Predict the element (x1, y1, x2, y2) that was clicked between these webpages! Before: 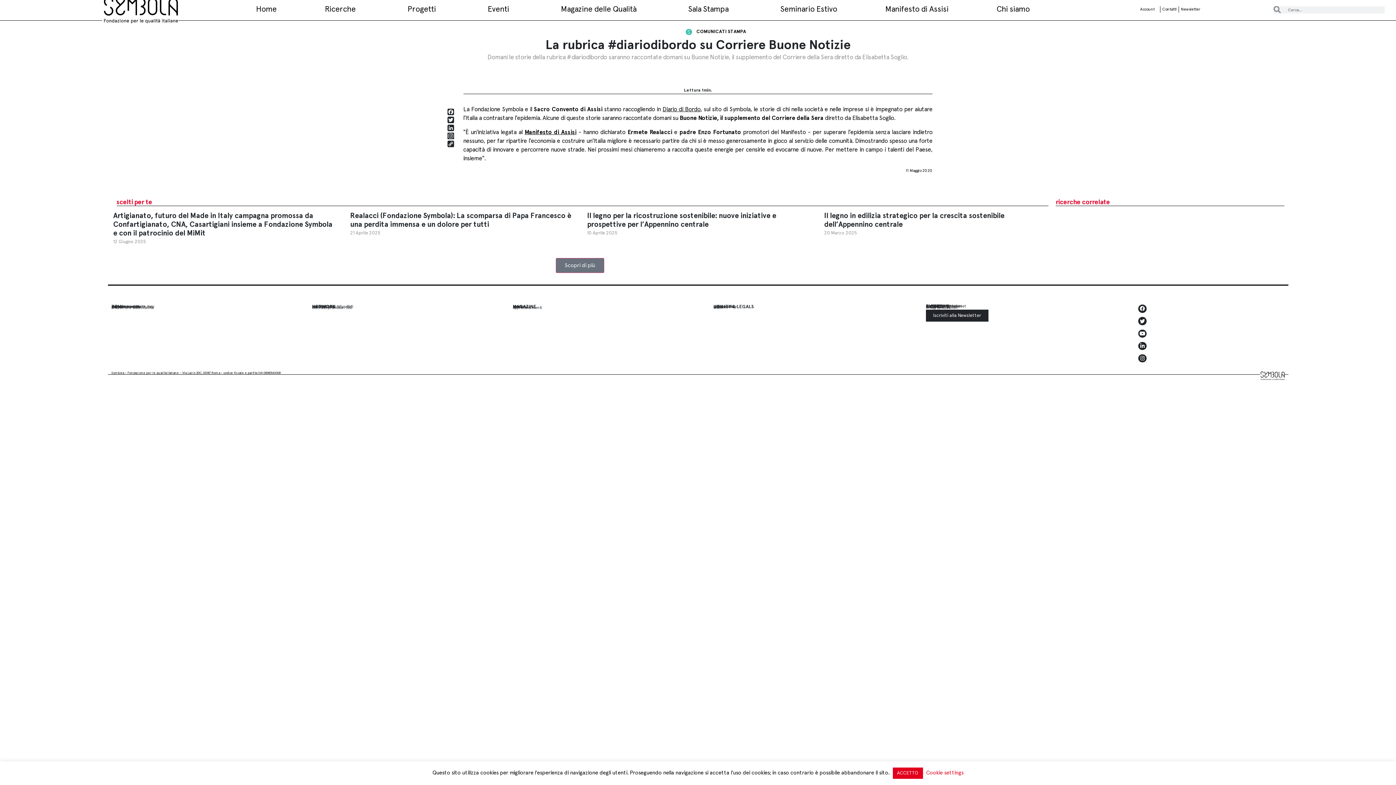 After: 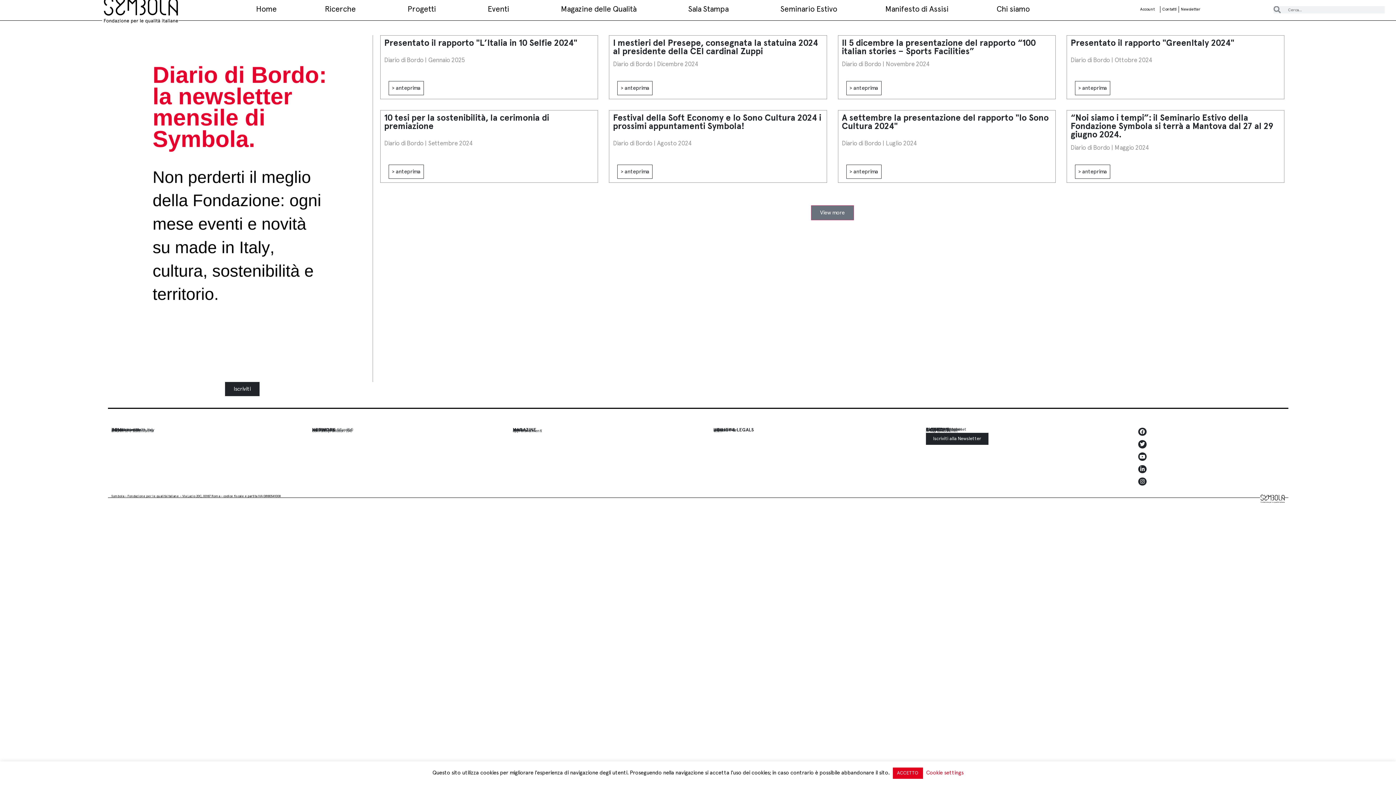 Action: label: Newsletter bbox: (1181, 5, 1200, 13)